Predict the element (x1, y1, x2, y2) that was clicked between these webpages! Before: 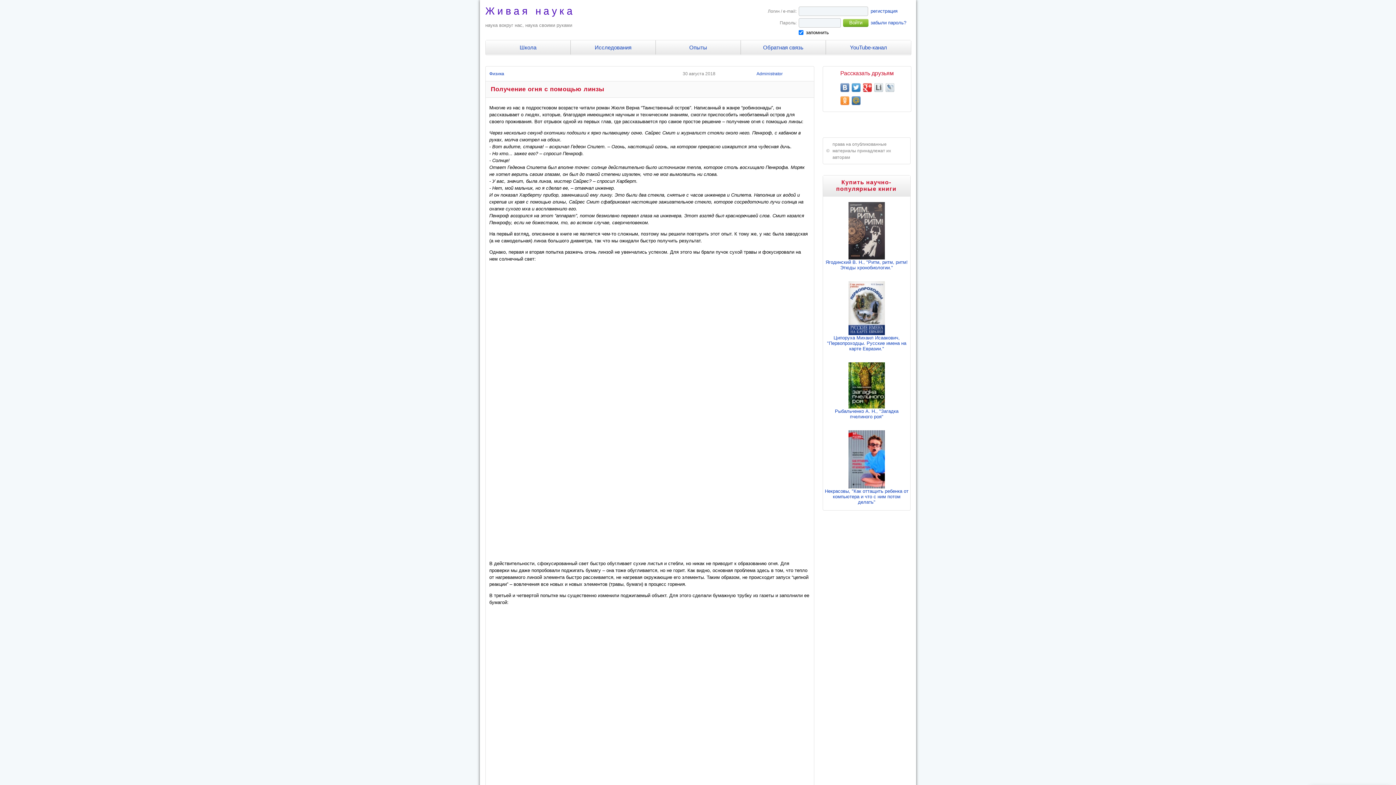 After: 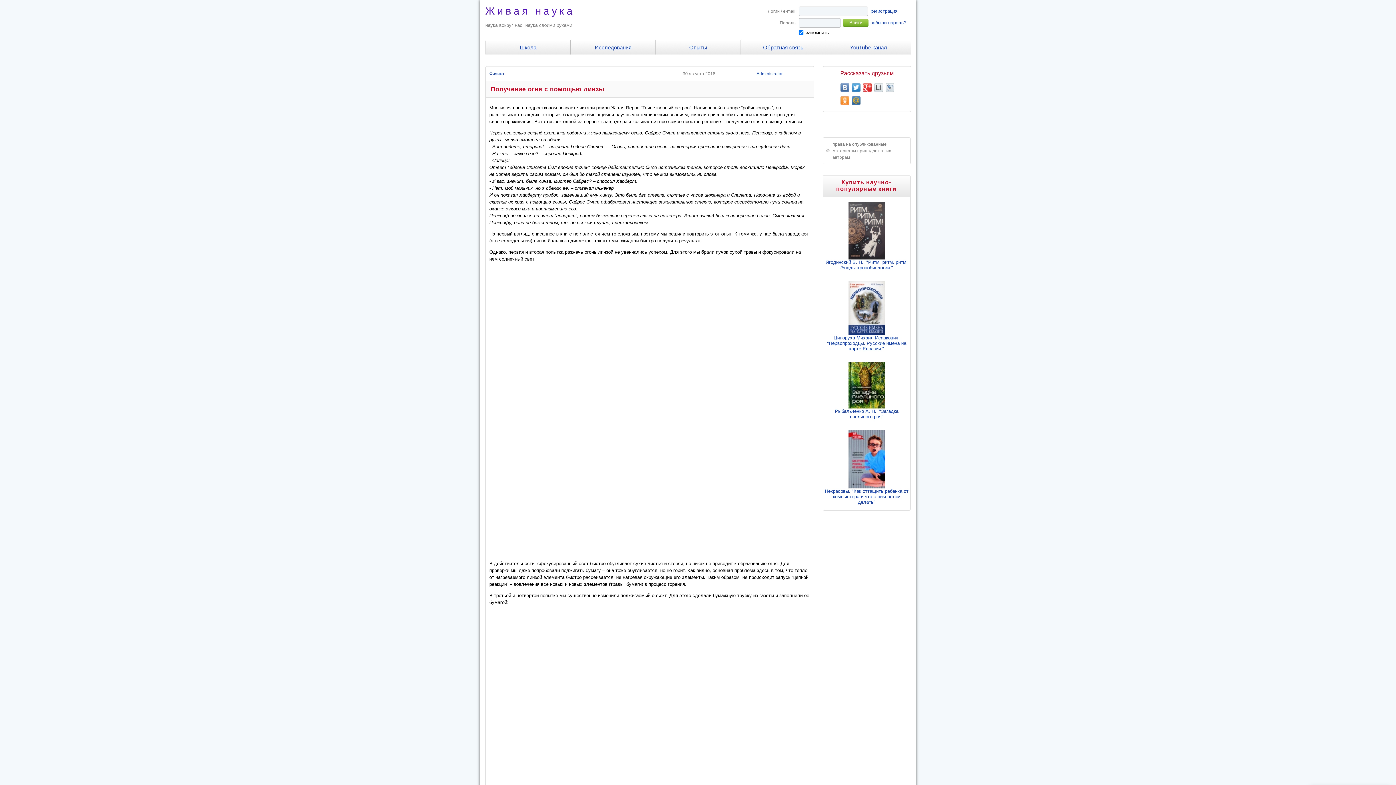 Action: bbox: (884, 81, 895, 94)